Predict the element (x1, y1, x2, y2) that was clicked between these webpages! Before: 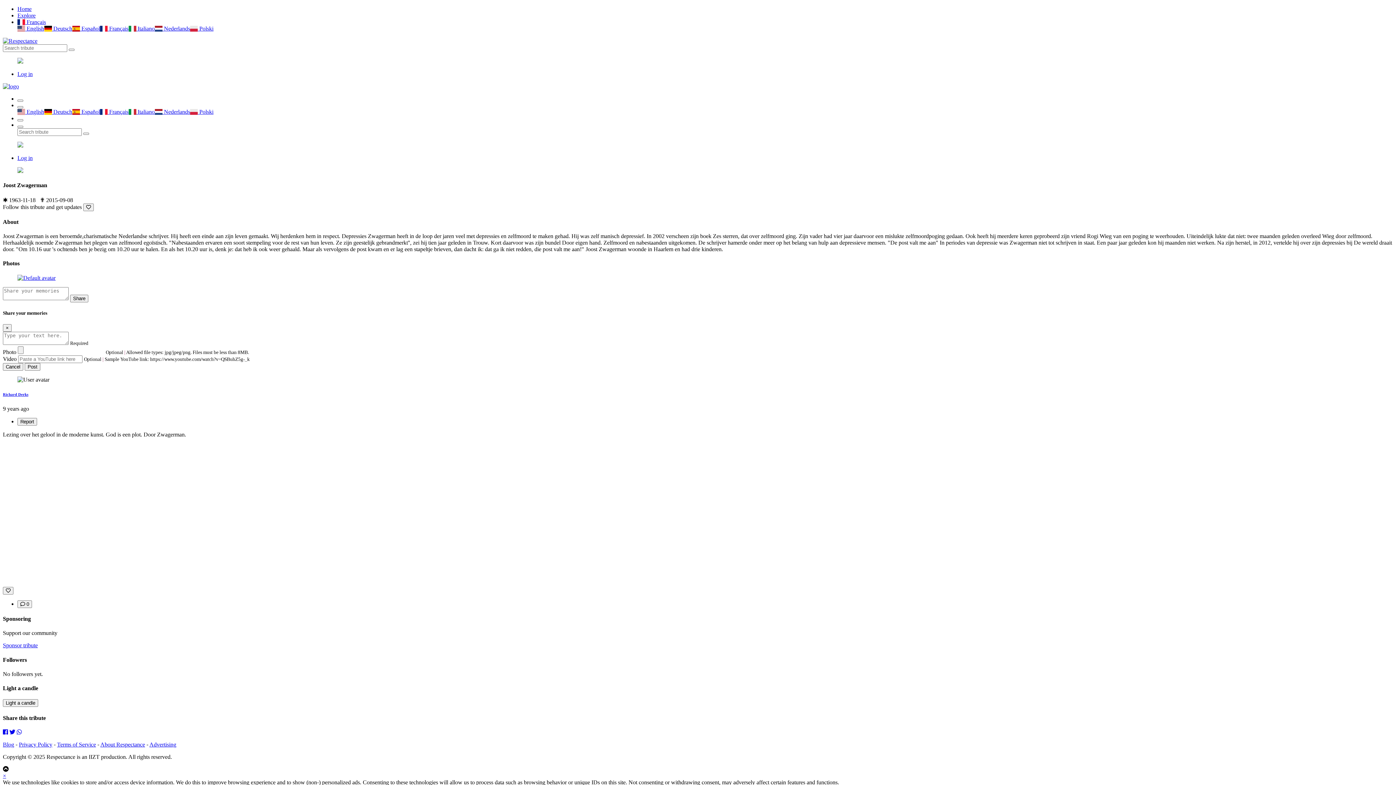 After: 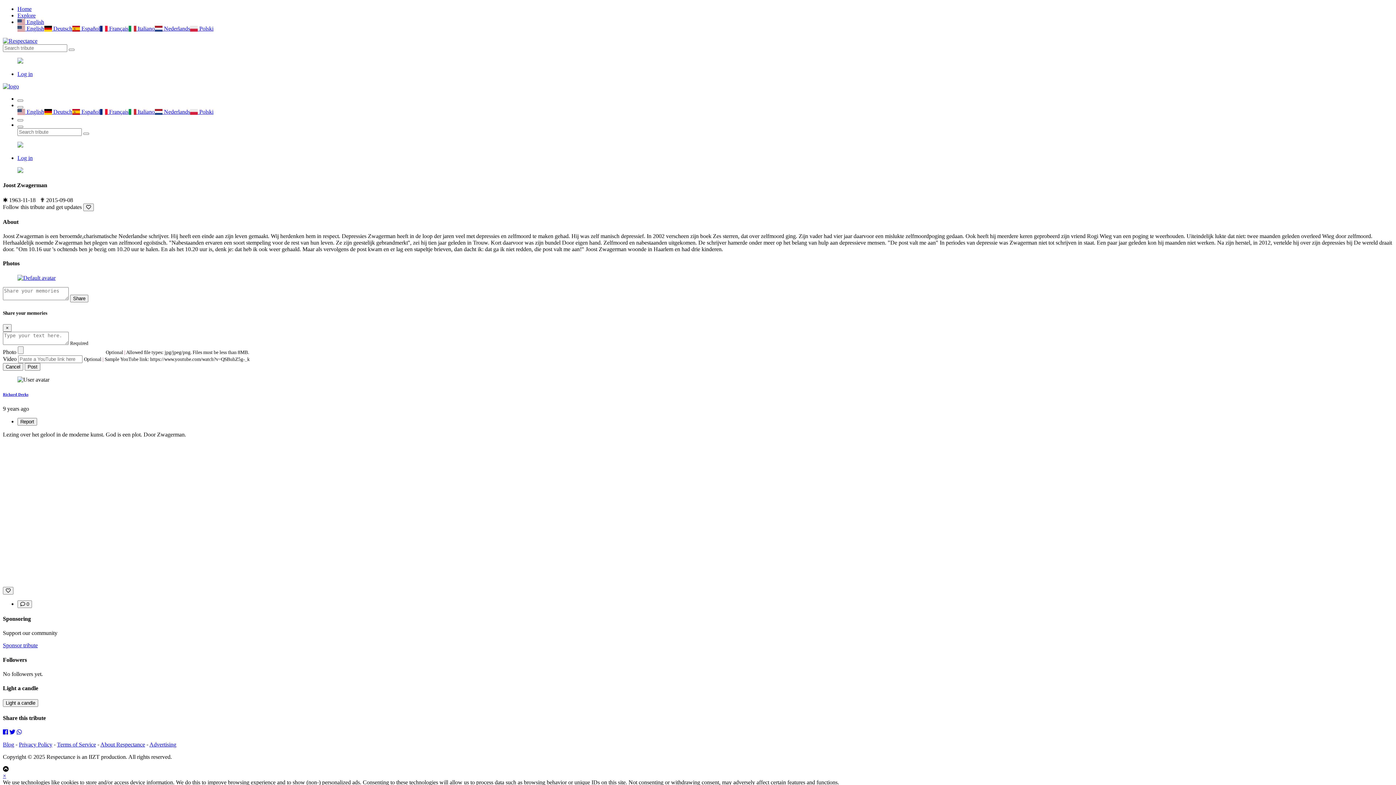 Action: bbox: (17, 108, 44, 114) label:  English